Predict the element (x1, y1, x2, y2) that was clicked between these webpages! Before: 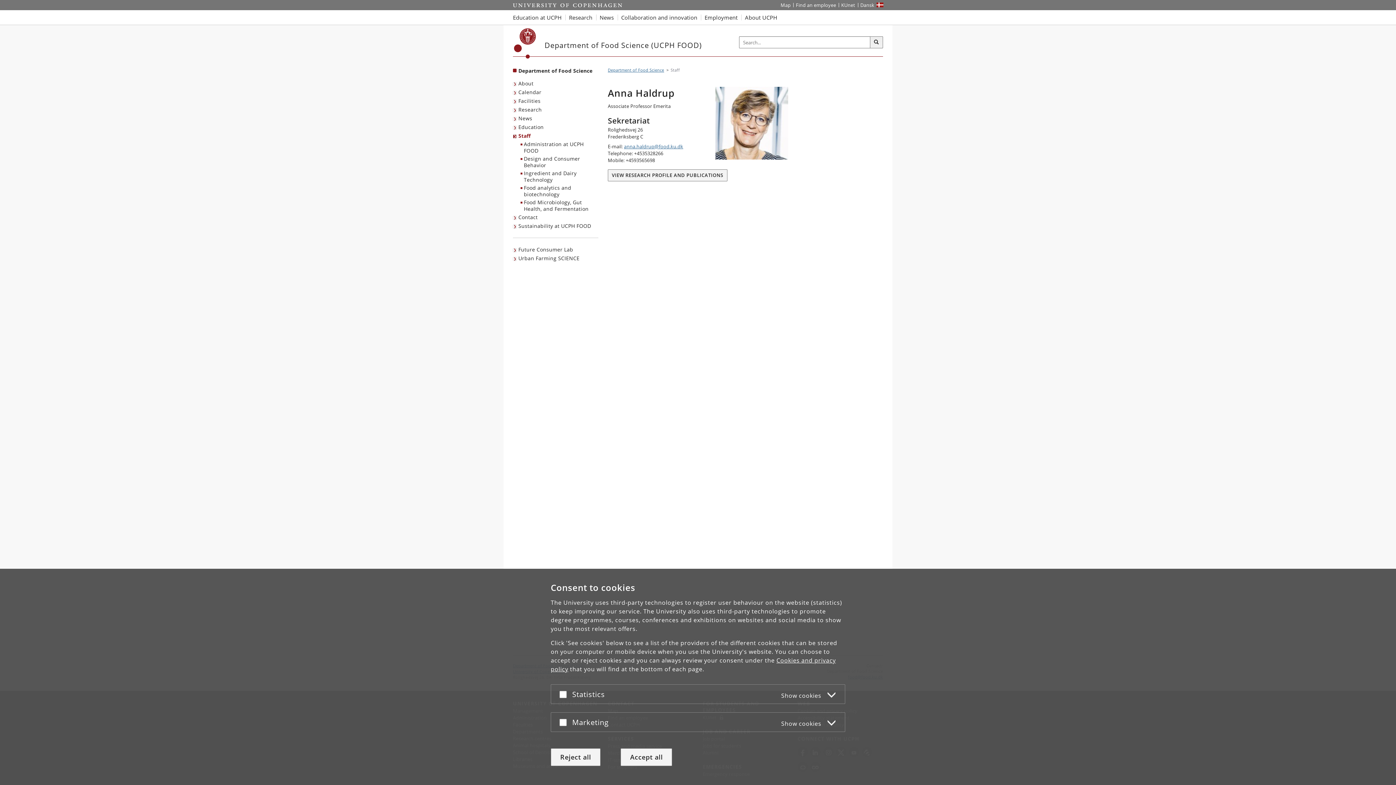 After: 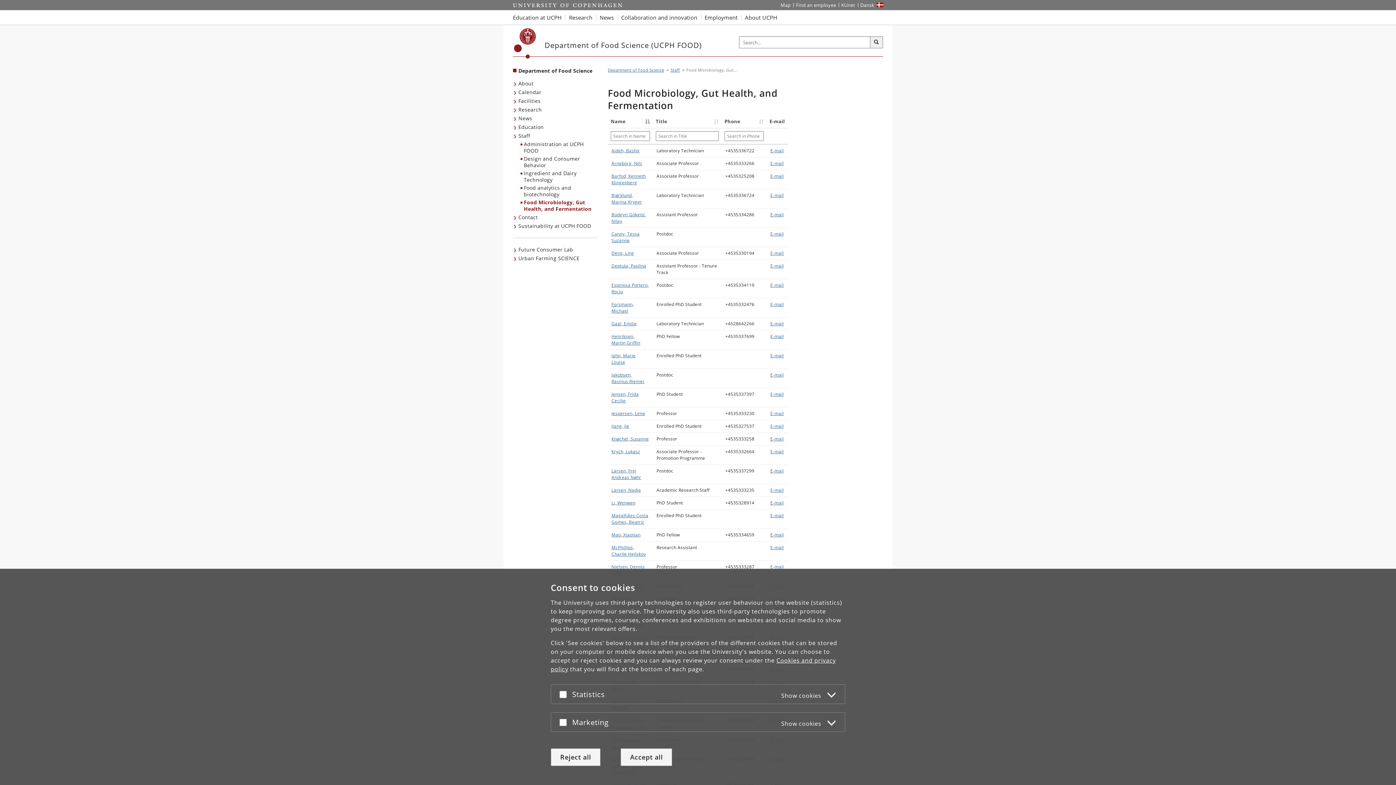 Action: bbox: (520, 198, 598, 213) label: Food Microbiology, Gut Health, and Fermentation